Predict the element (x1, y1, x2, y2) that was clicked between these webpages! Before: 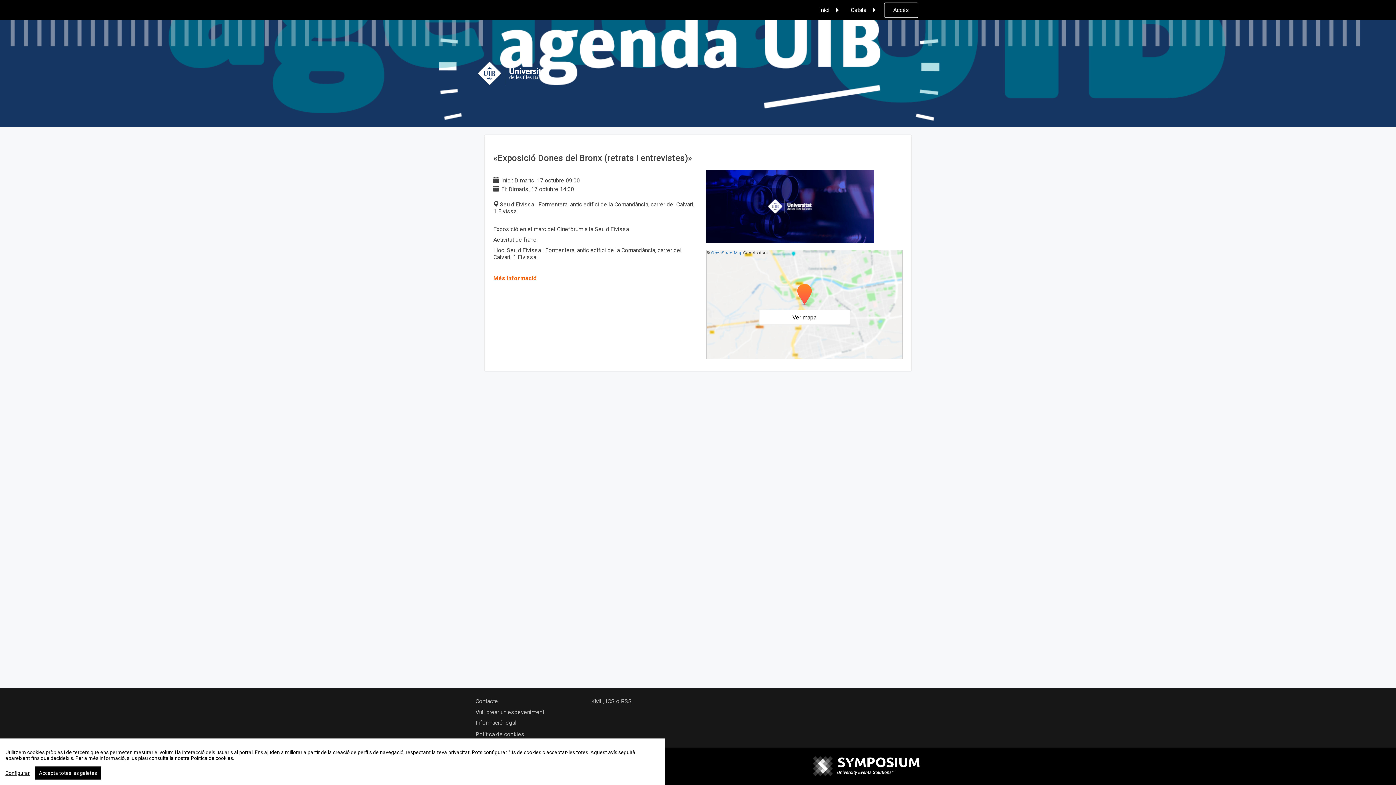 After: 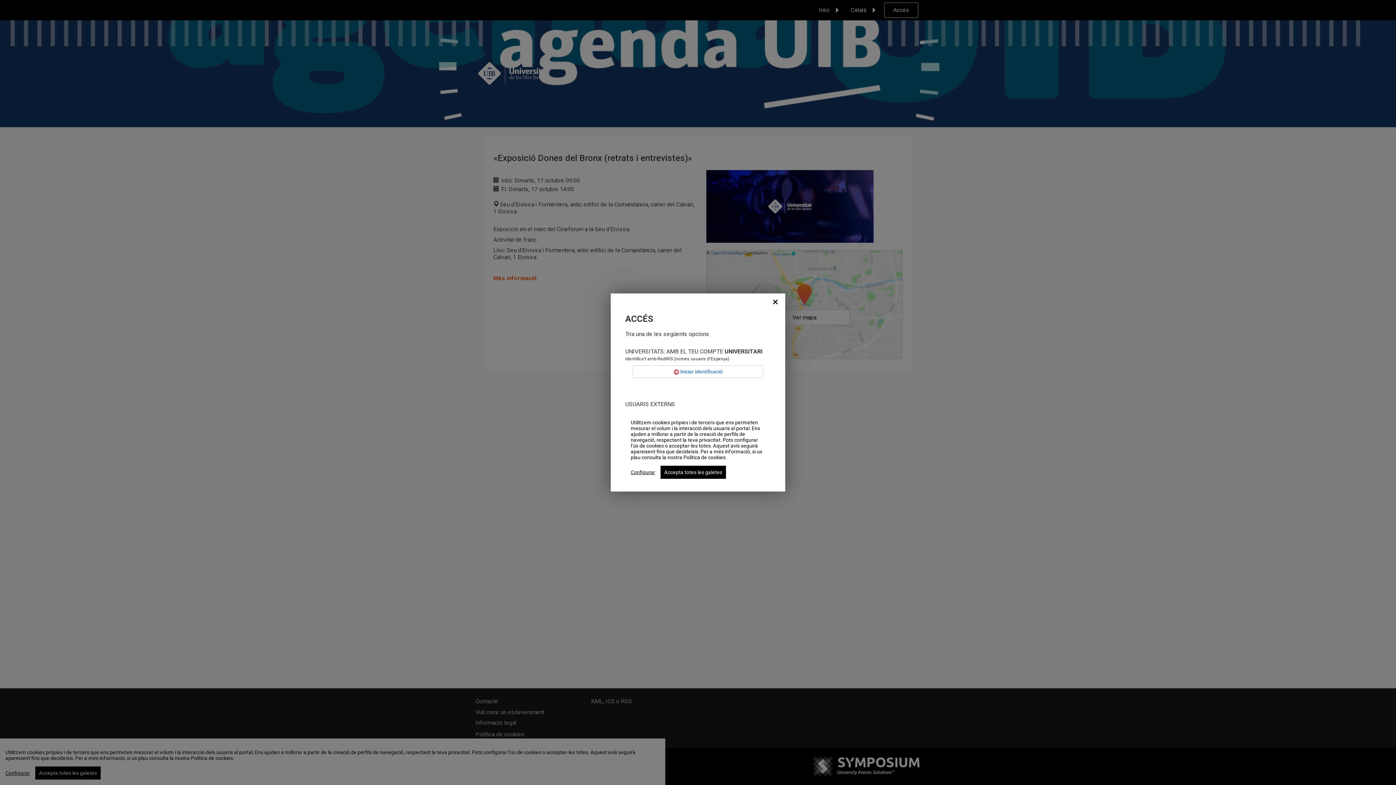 Action: label: Accés bbox: (884, 2, 918, 17)